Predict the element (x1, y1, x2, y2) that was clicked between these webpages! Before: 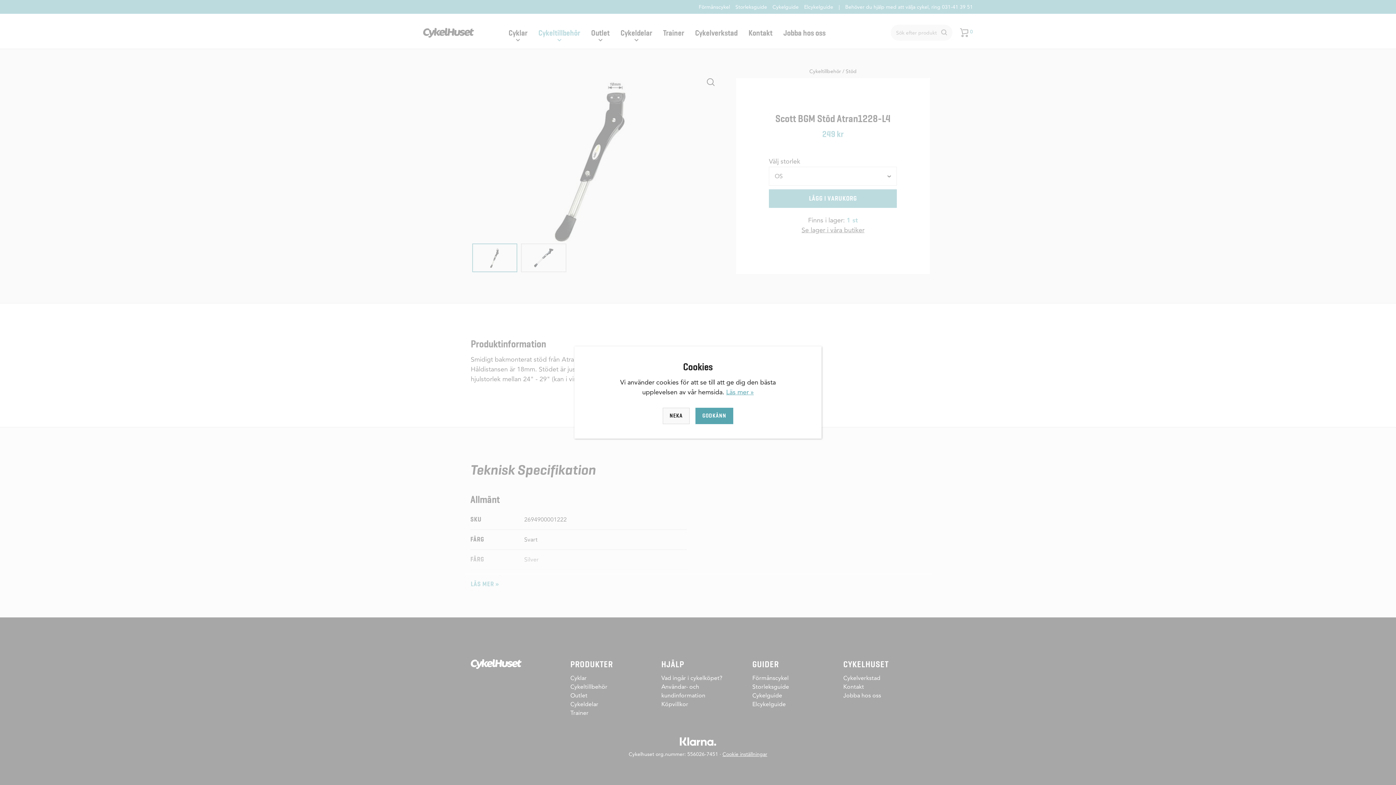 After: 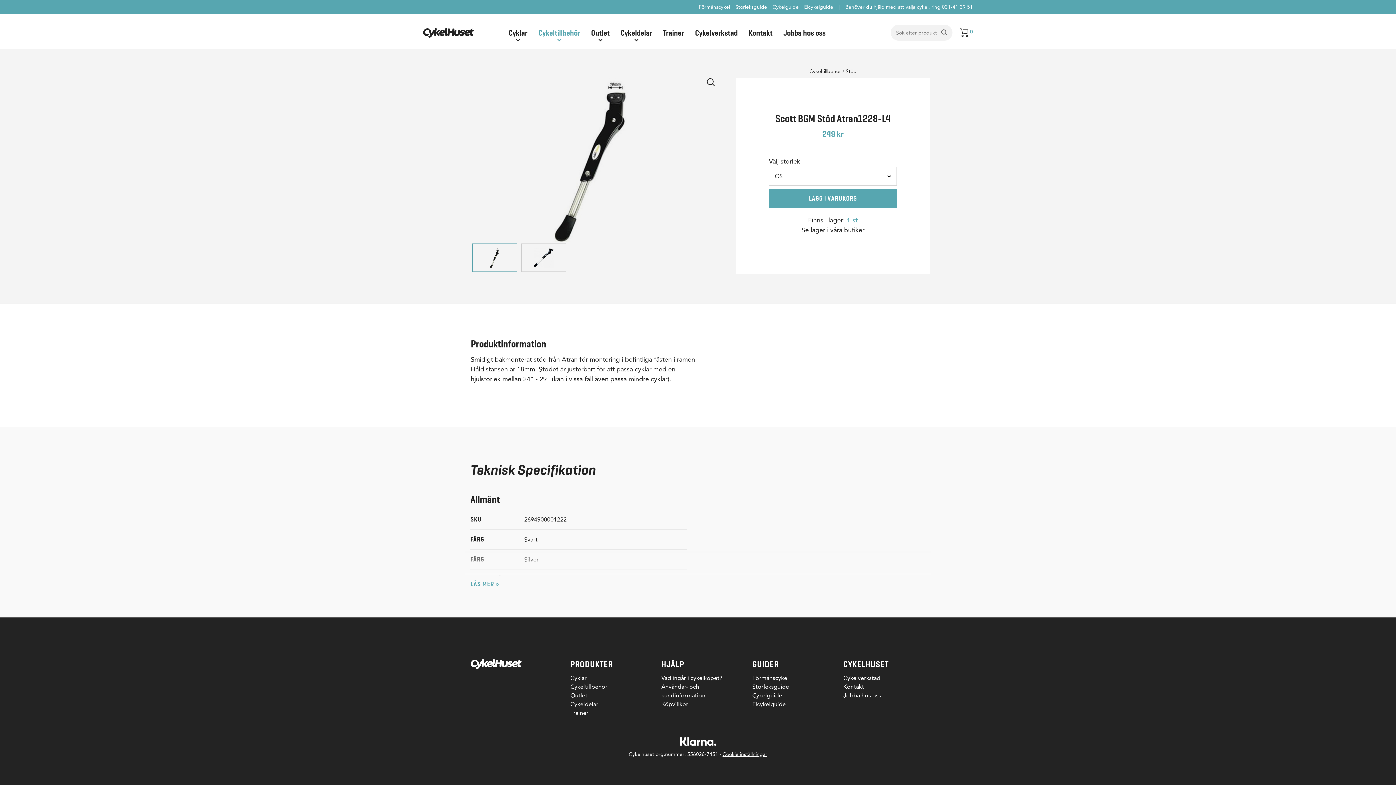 Action: bbox: (662, 408, 689, 424) label: NEKA